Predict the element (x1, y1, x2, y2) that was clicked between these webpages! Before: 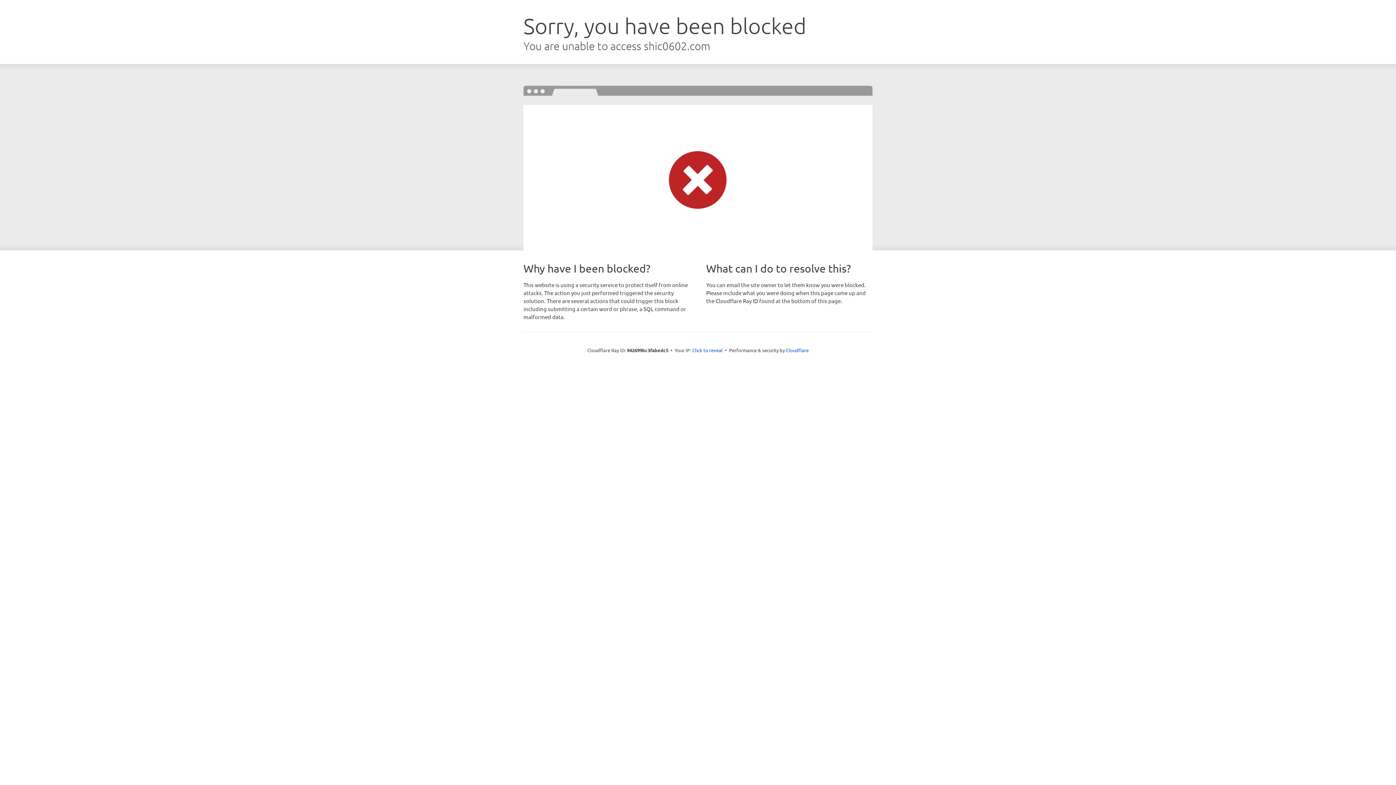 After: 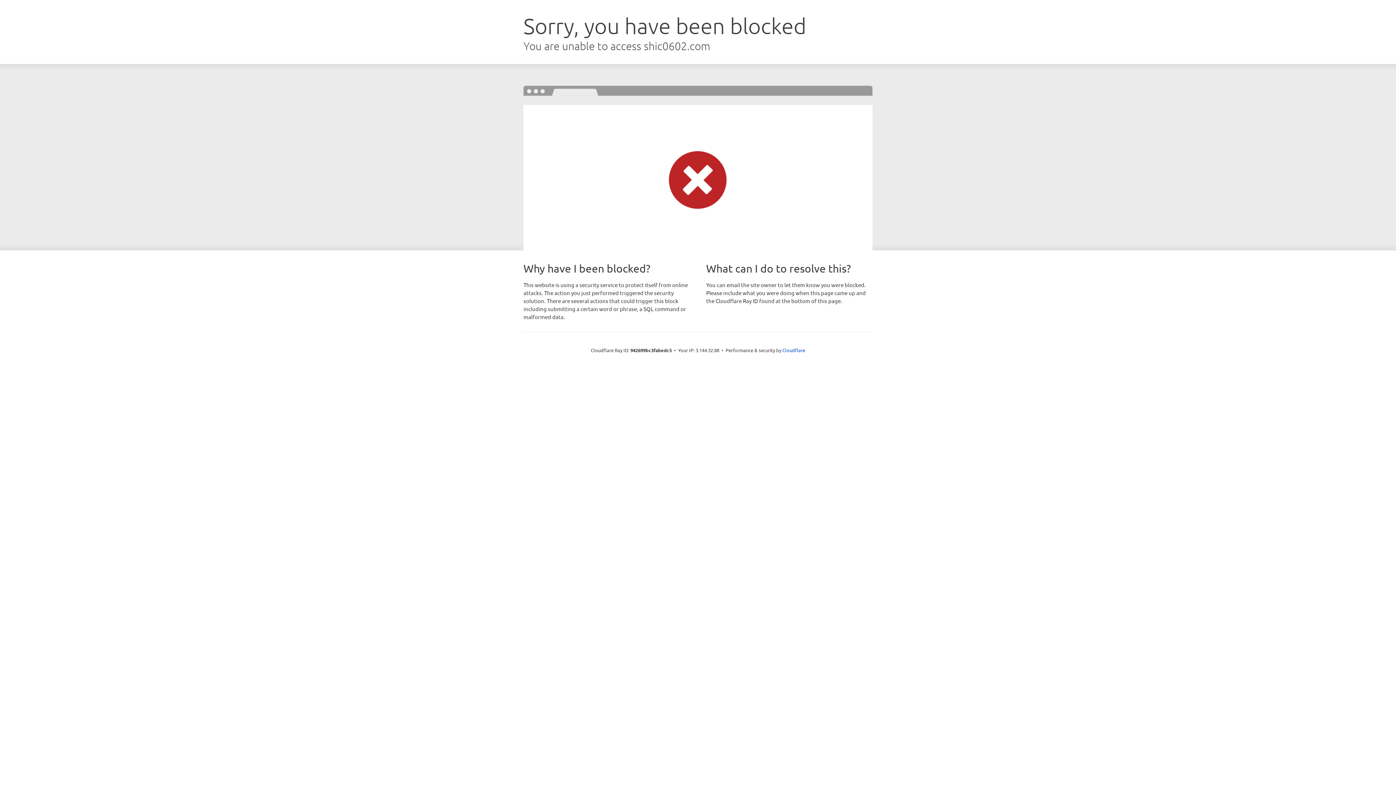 Action: label: Click to reveal bbox: (692, 346, 722, 353)